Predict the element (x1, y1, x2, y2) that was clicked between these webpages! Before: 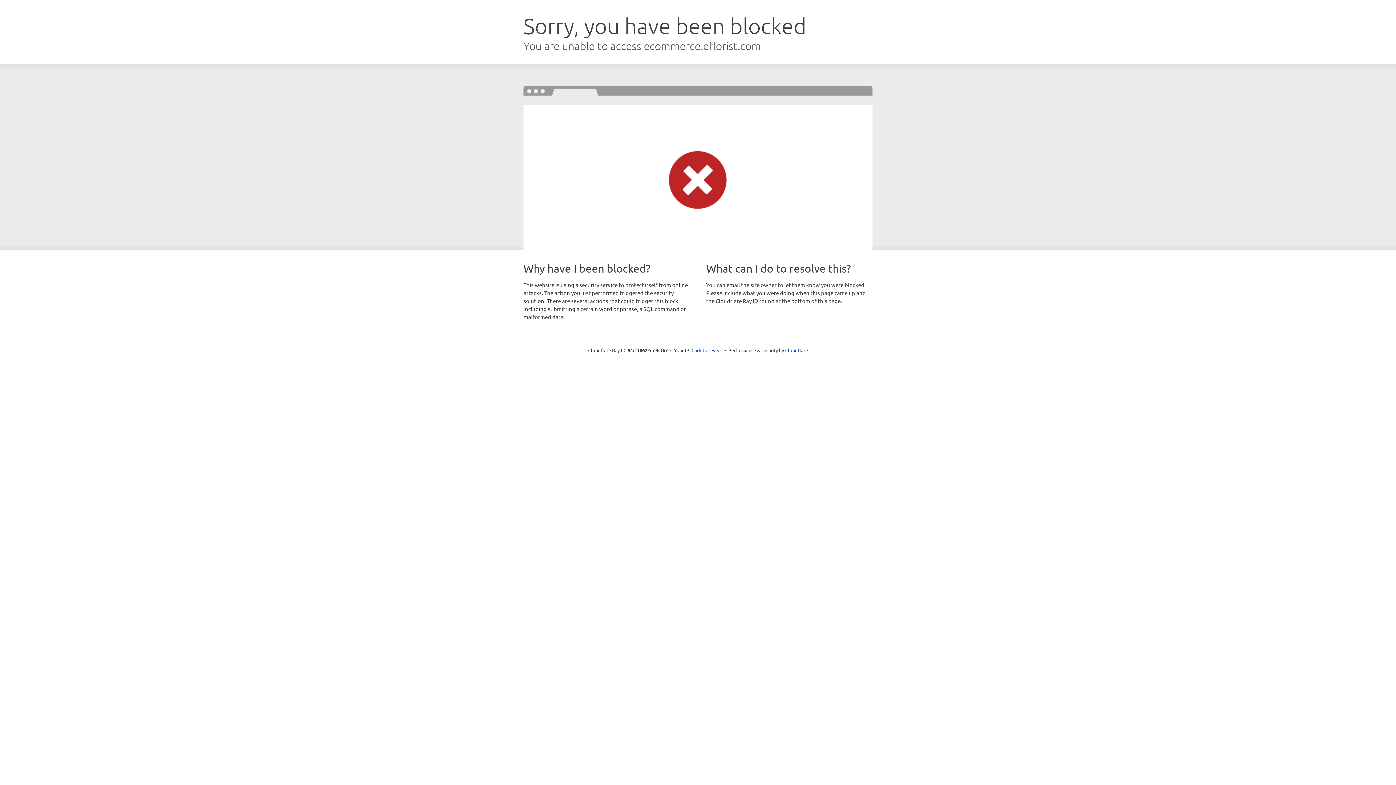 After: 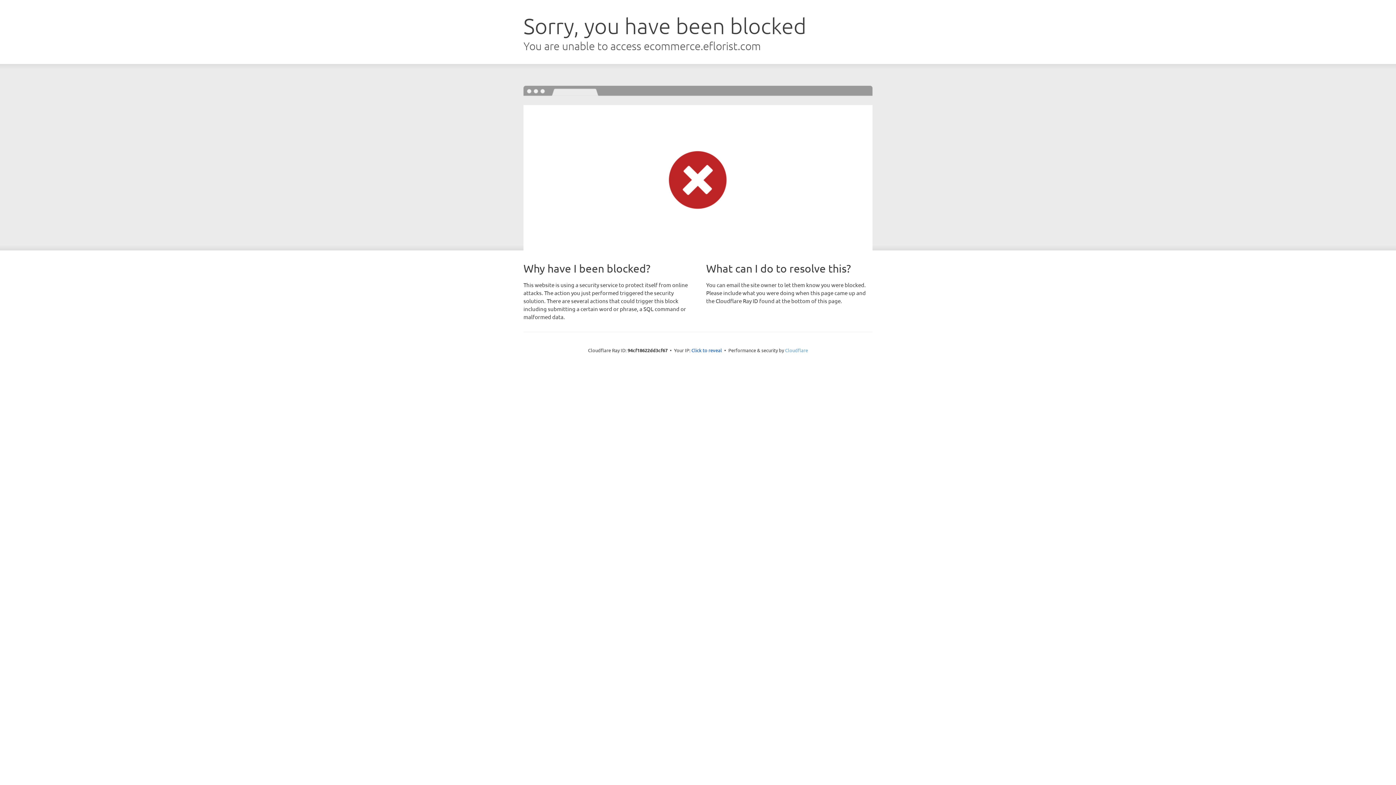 Action: label: Cloudflare bbox: (785, 347, 808, 353)